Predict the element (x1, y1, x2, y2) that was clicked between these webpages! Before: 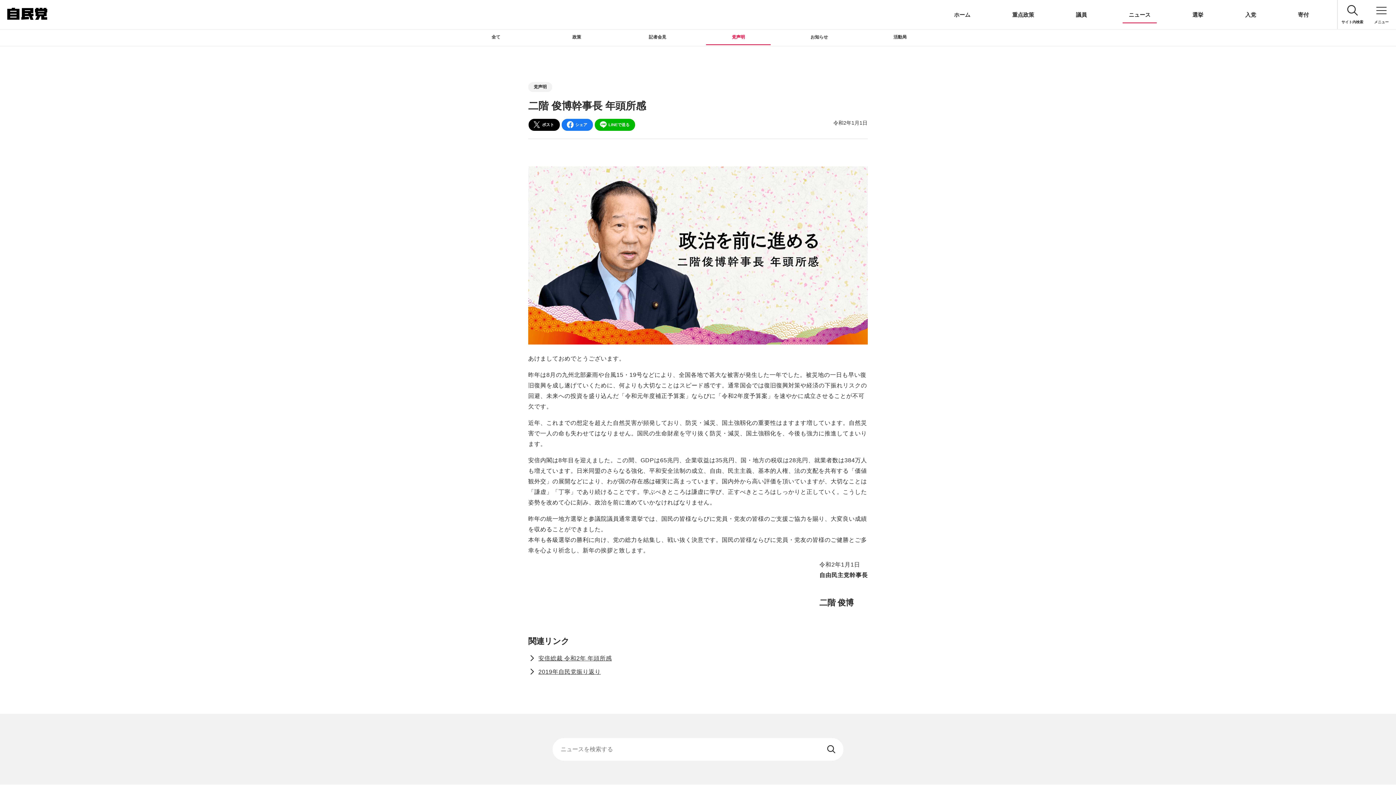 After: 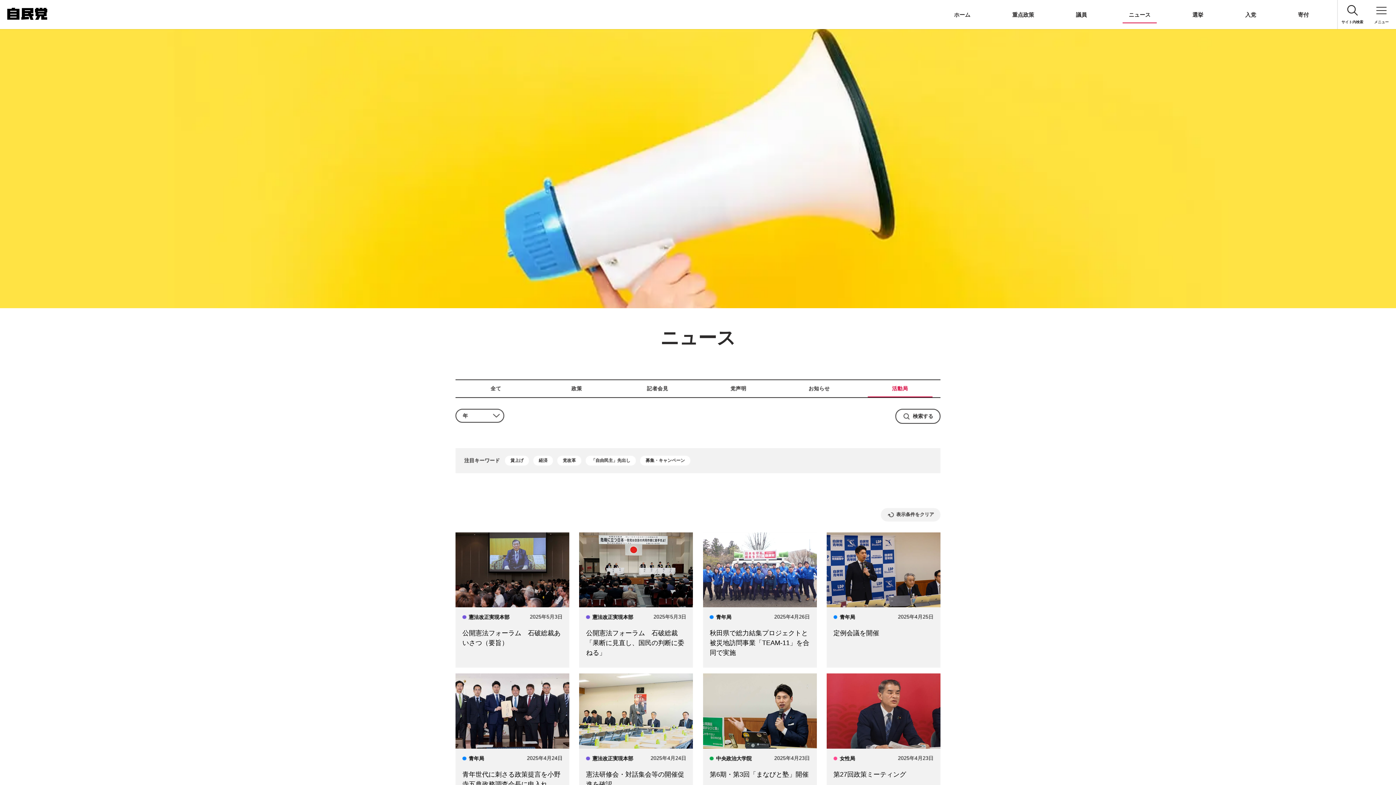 Action: label: 活動局 bbox: (859, 29, 940, 44)